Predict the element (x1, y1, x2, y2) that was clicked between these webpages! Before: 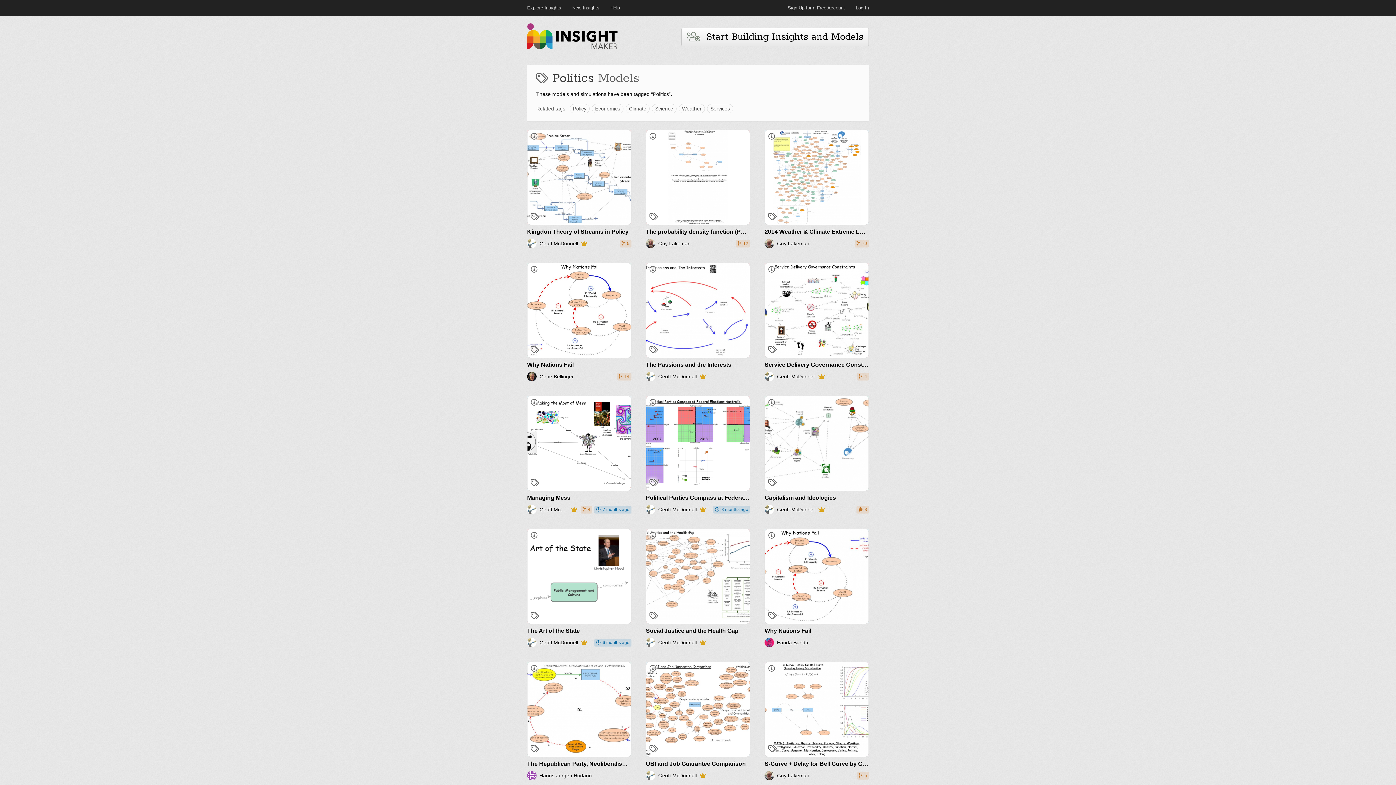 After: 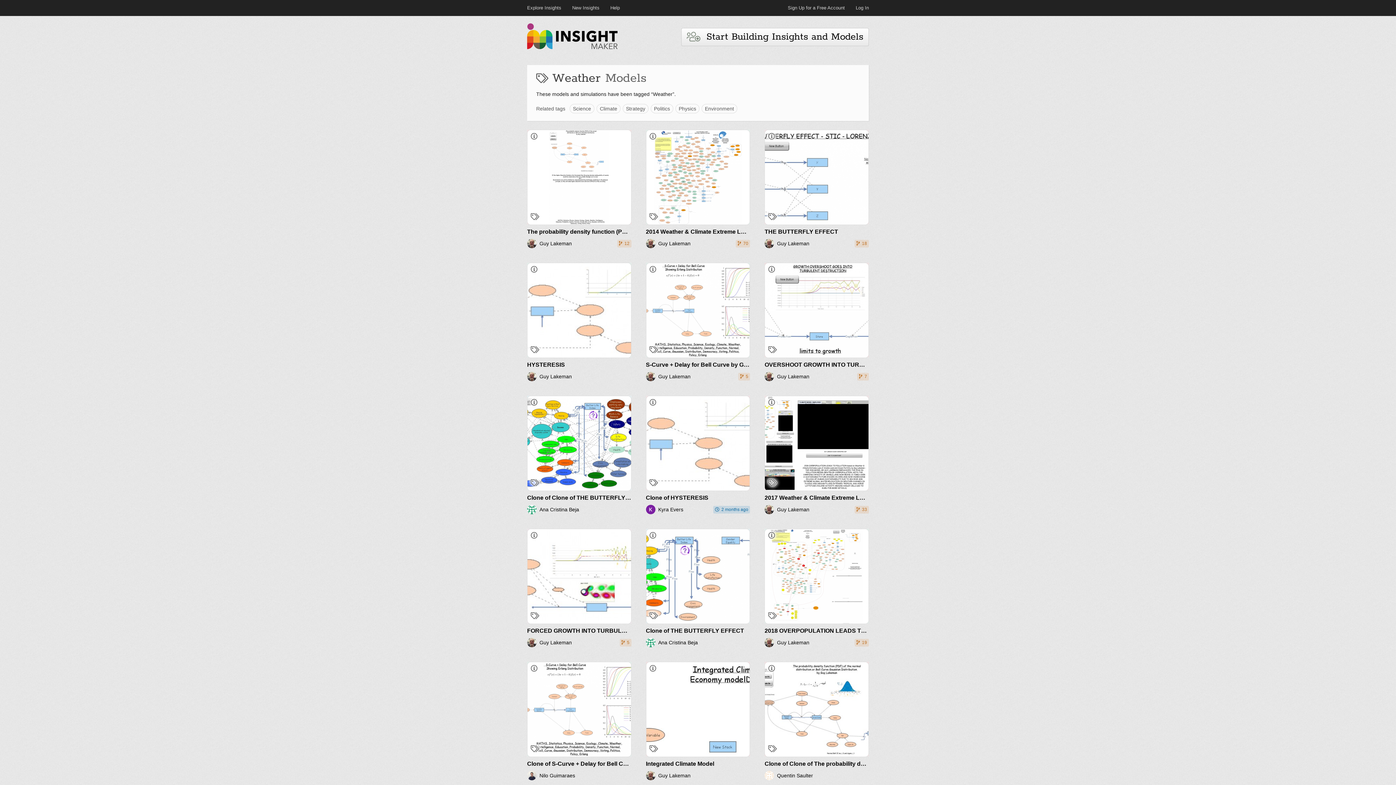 Action: bbox: (678, 104, 705, 113) label: Weather